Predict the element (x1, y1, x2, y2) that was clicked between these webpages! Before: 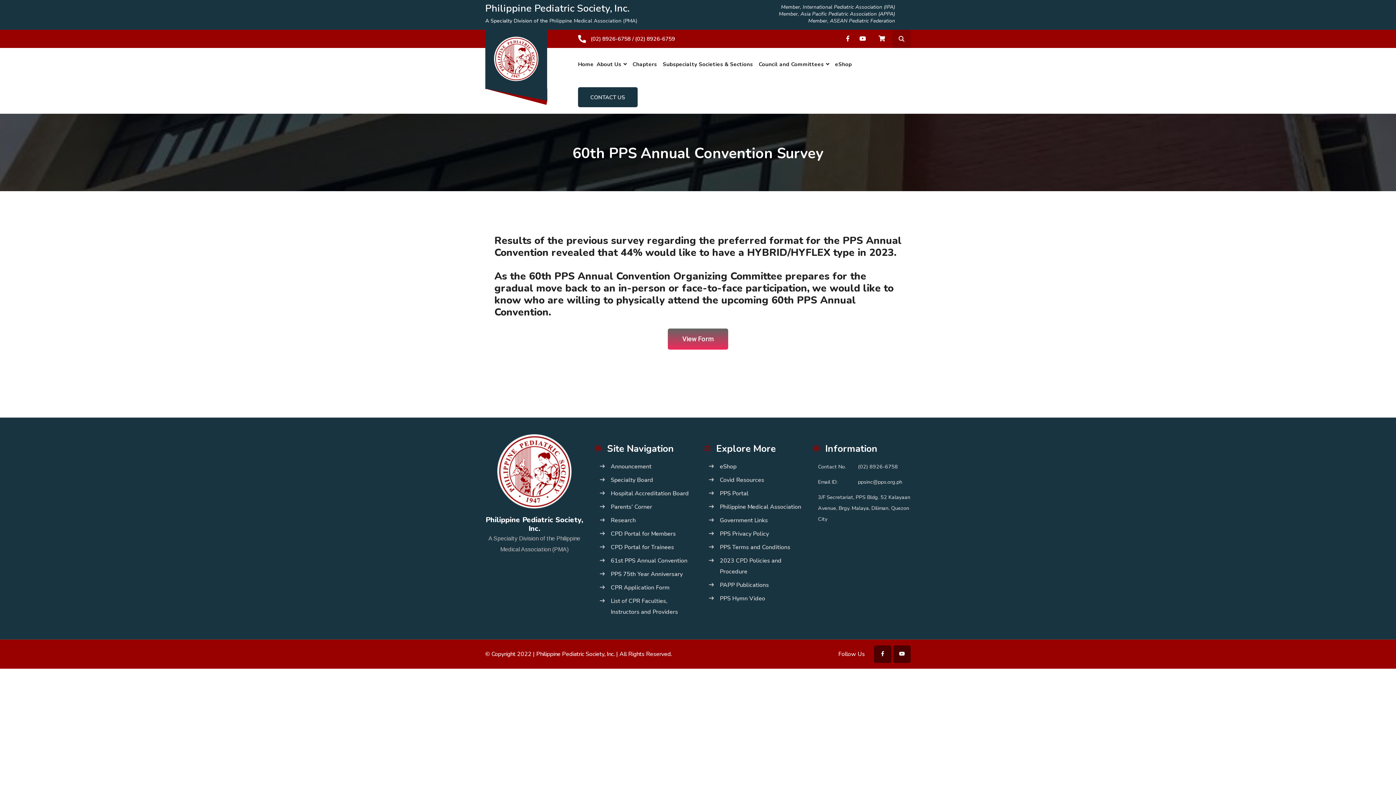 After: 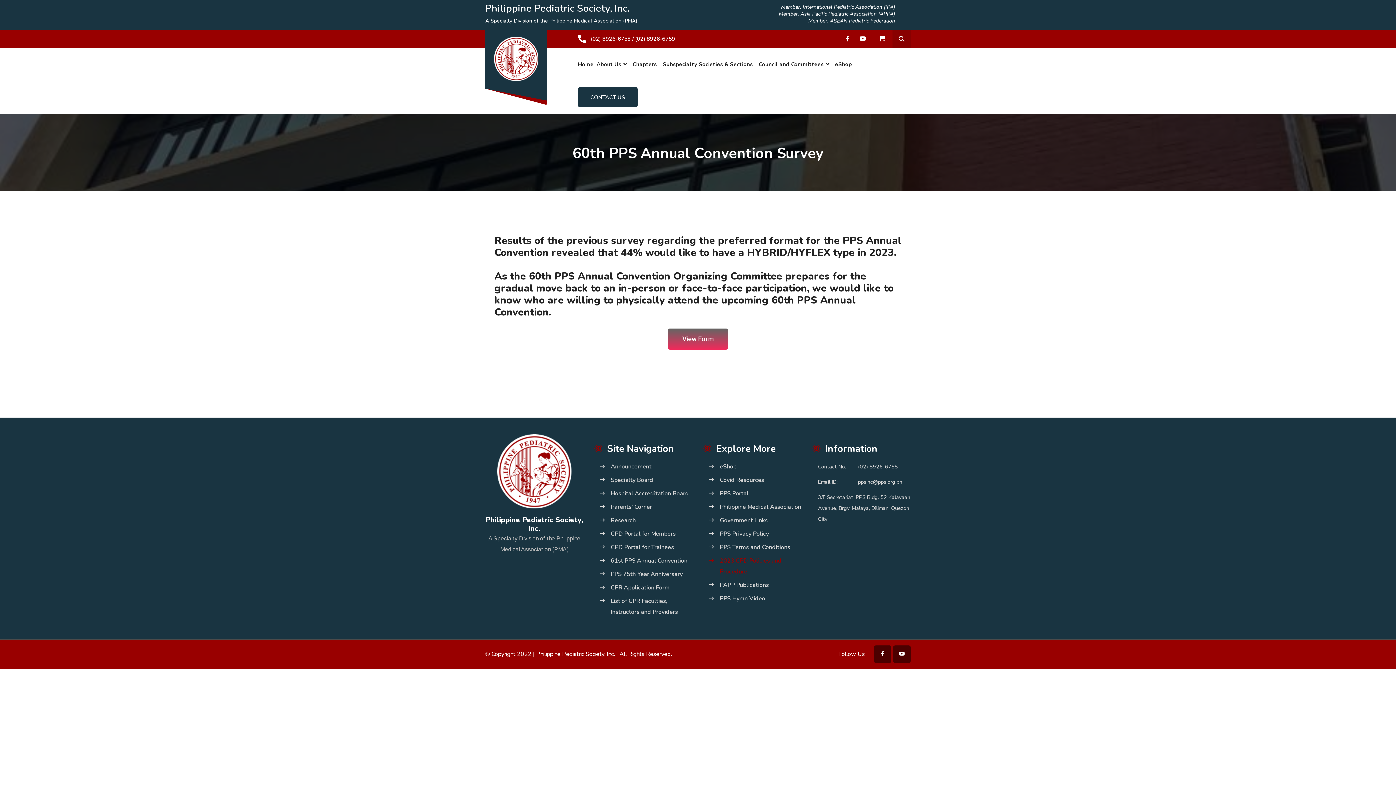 Action: bbox: (709, 555, 801, 577) label: 2023 CPD Policies and Procedure